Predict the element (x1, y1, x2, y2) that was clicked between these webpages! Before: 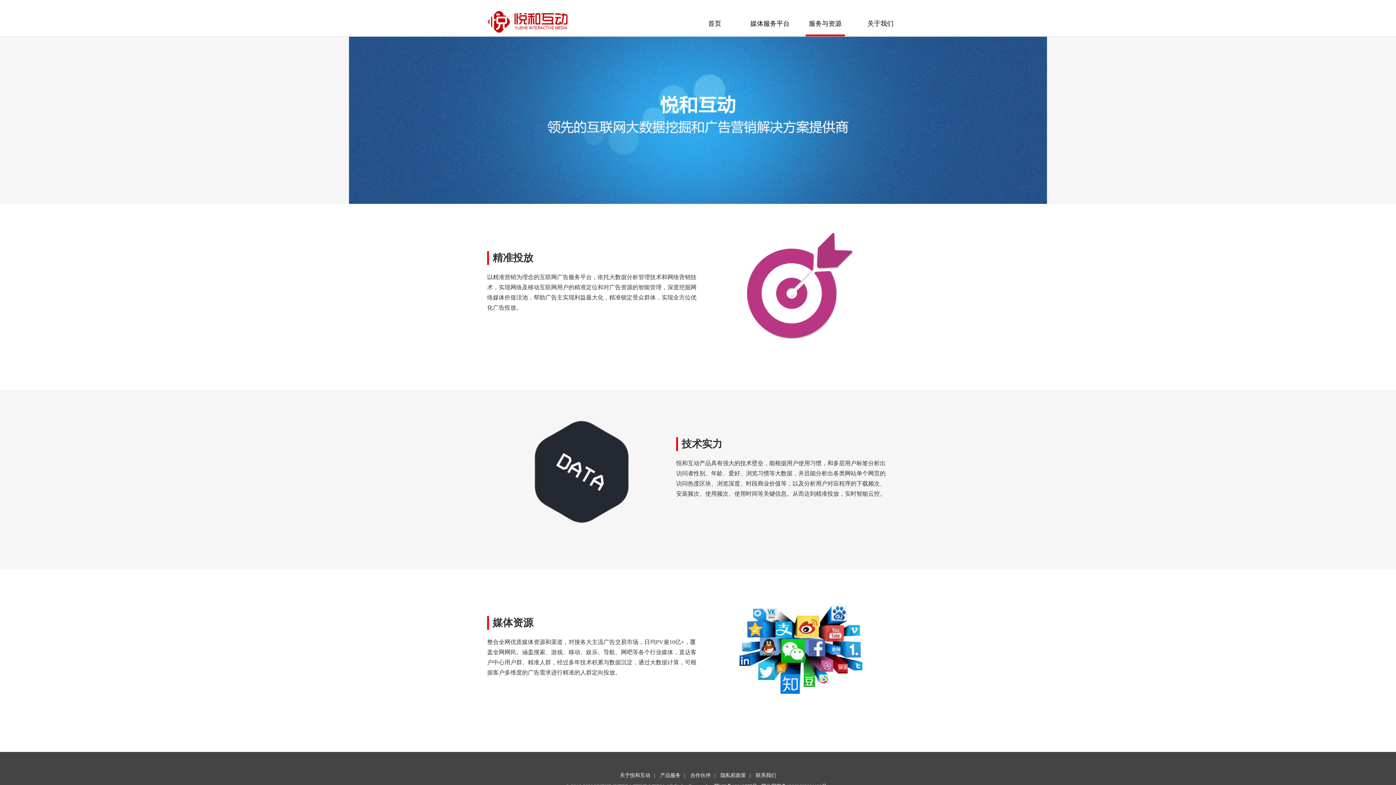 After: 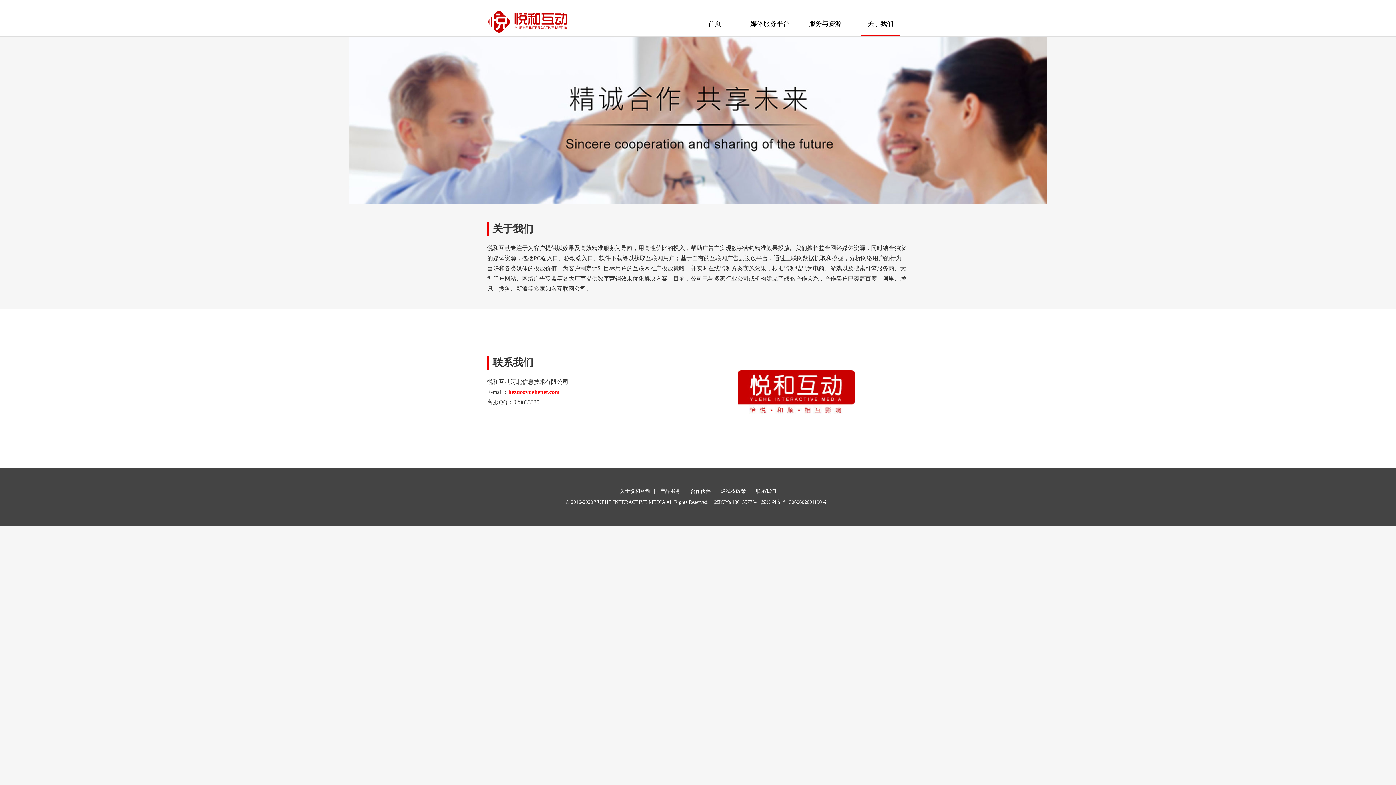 Action: label: 关于我们 bbox: (861, 10, 900, 36)